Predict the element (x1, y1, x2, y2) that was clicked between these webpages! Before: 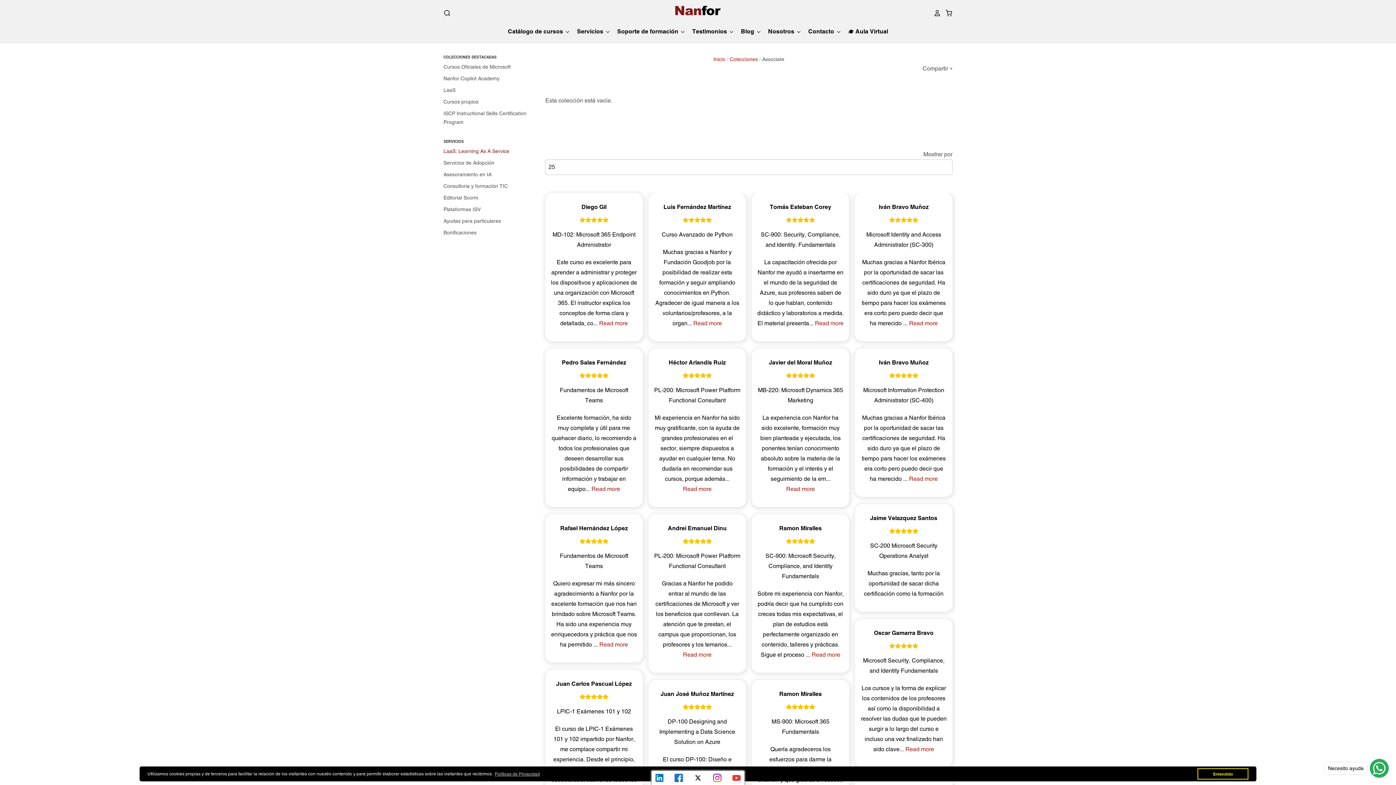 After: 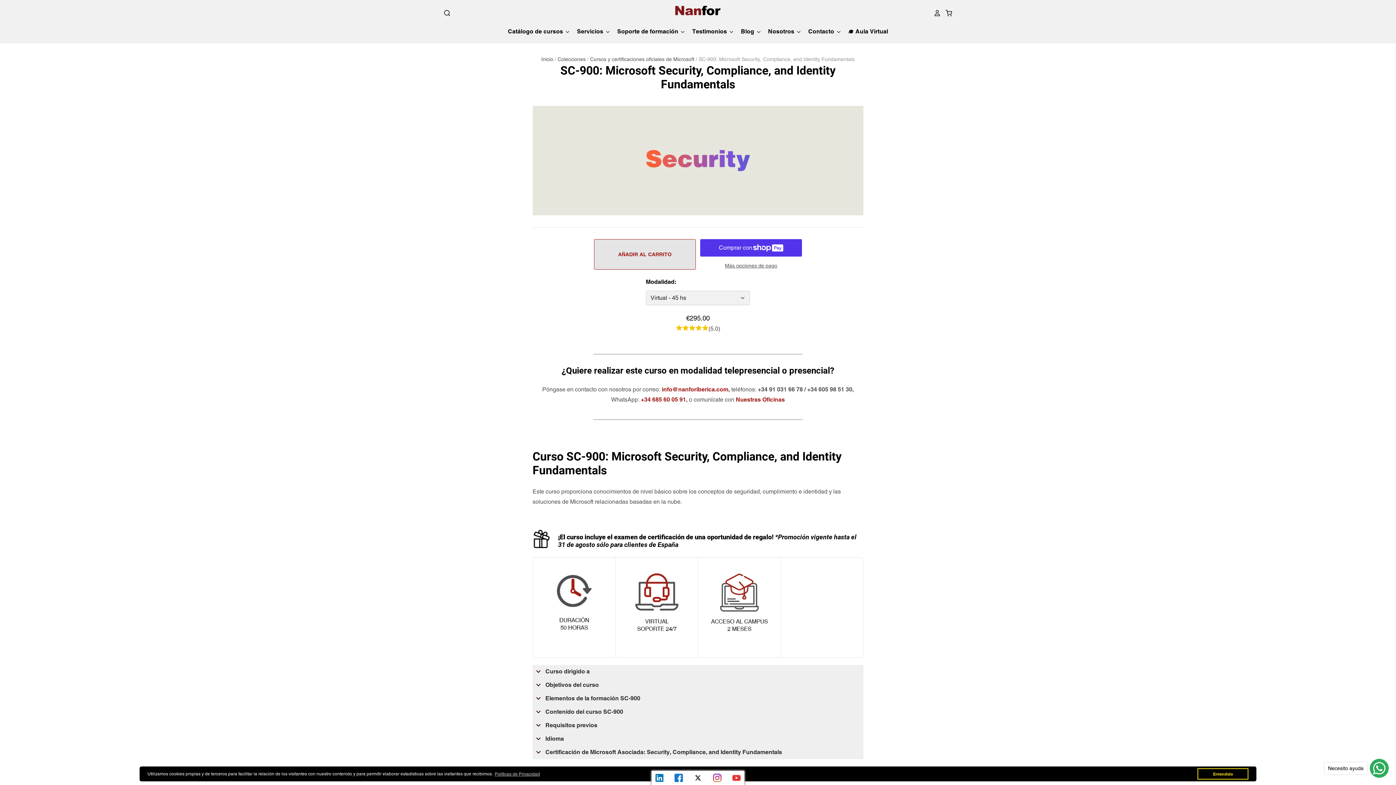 Action: label: Microsoft Security, Compliance, and Identity Fundamentals bbox: (860, 652, 947, 680)